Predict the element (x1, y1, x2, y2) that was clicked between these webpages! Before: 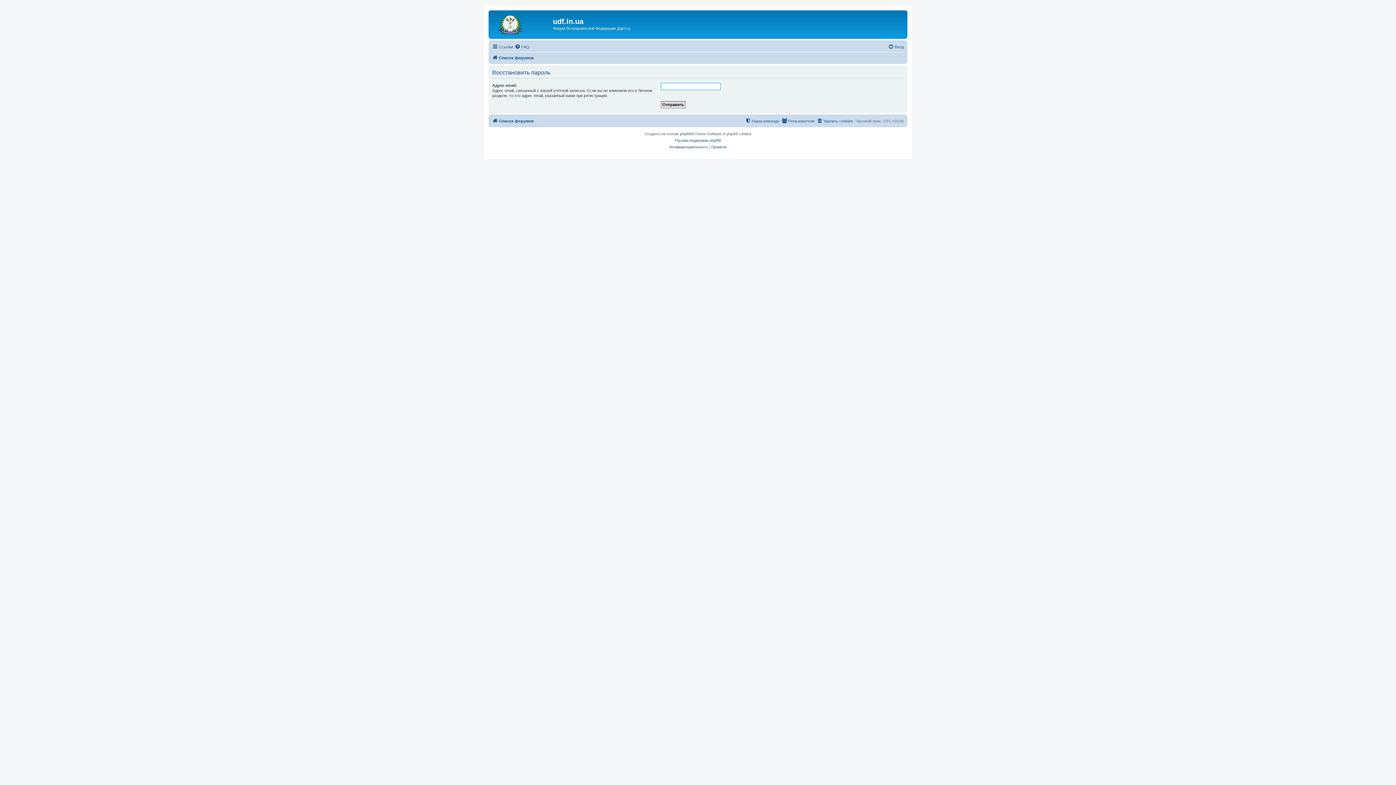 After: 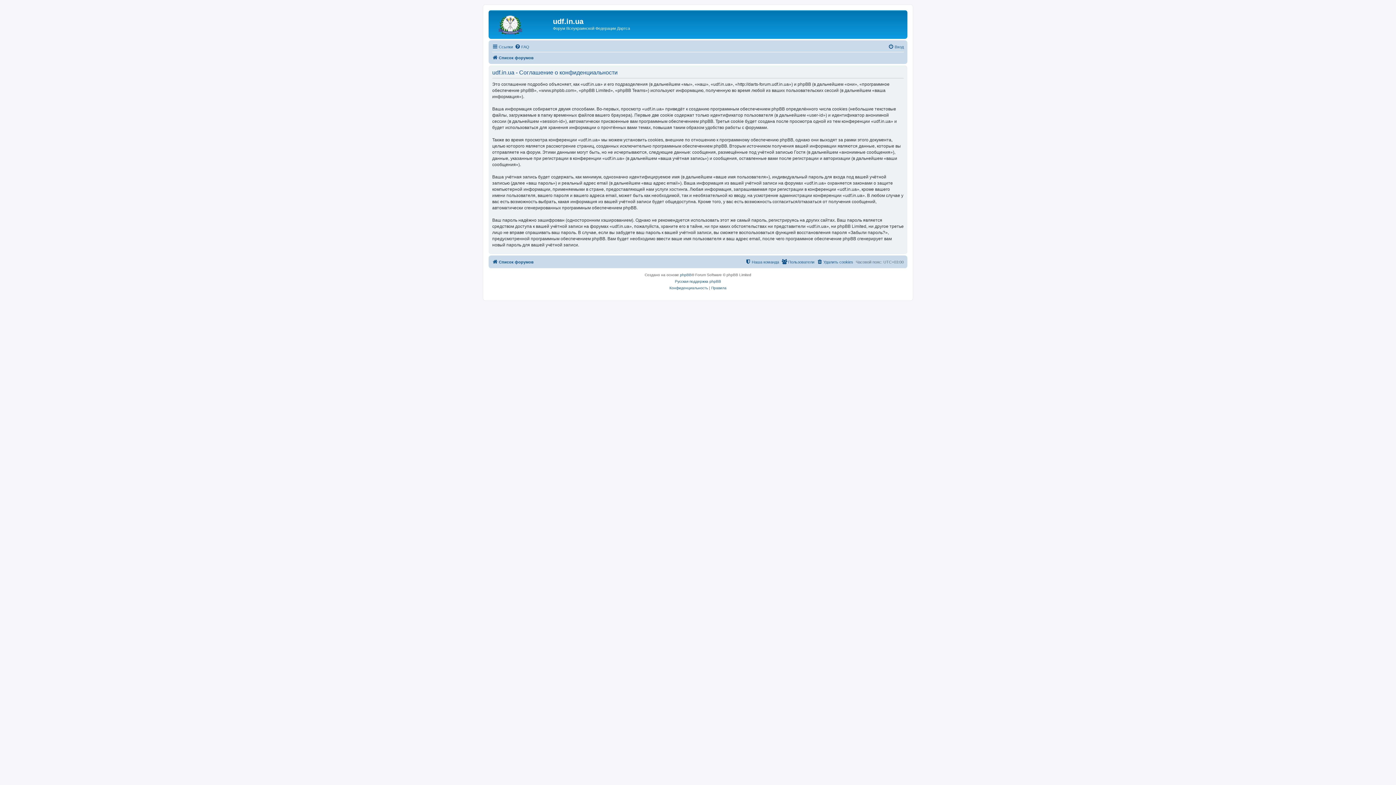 Action: label: Конфиденциальность bbox: (669, 143, 708, 150)